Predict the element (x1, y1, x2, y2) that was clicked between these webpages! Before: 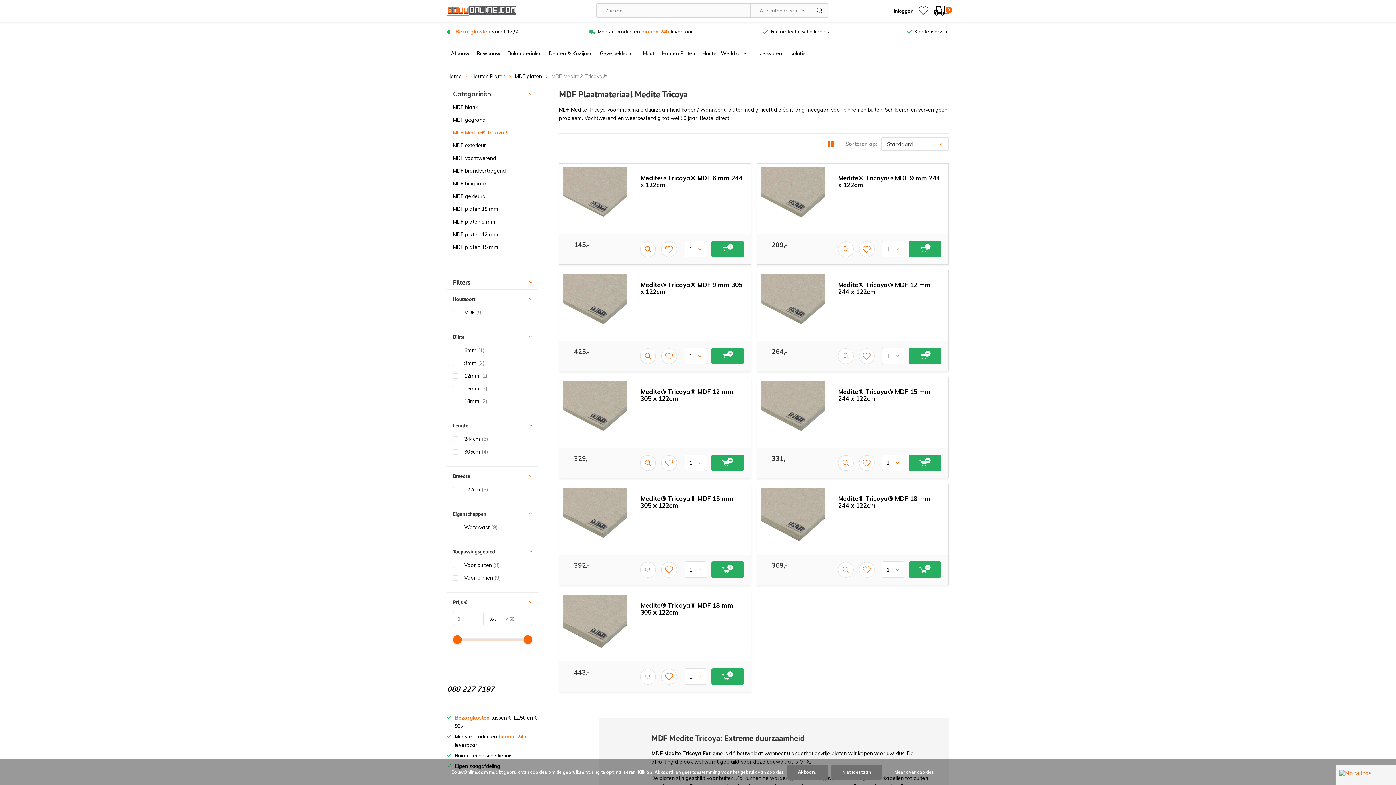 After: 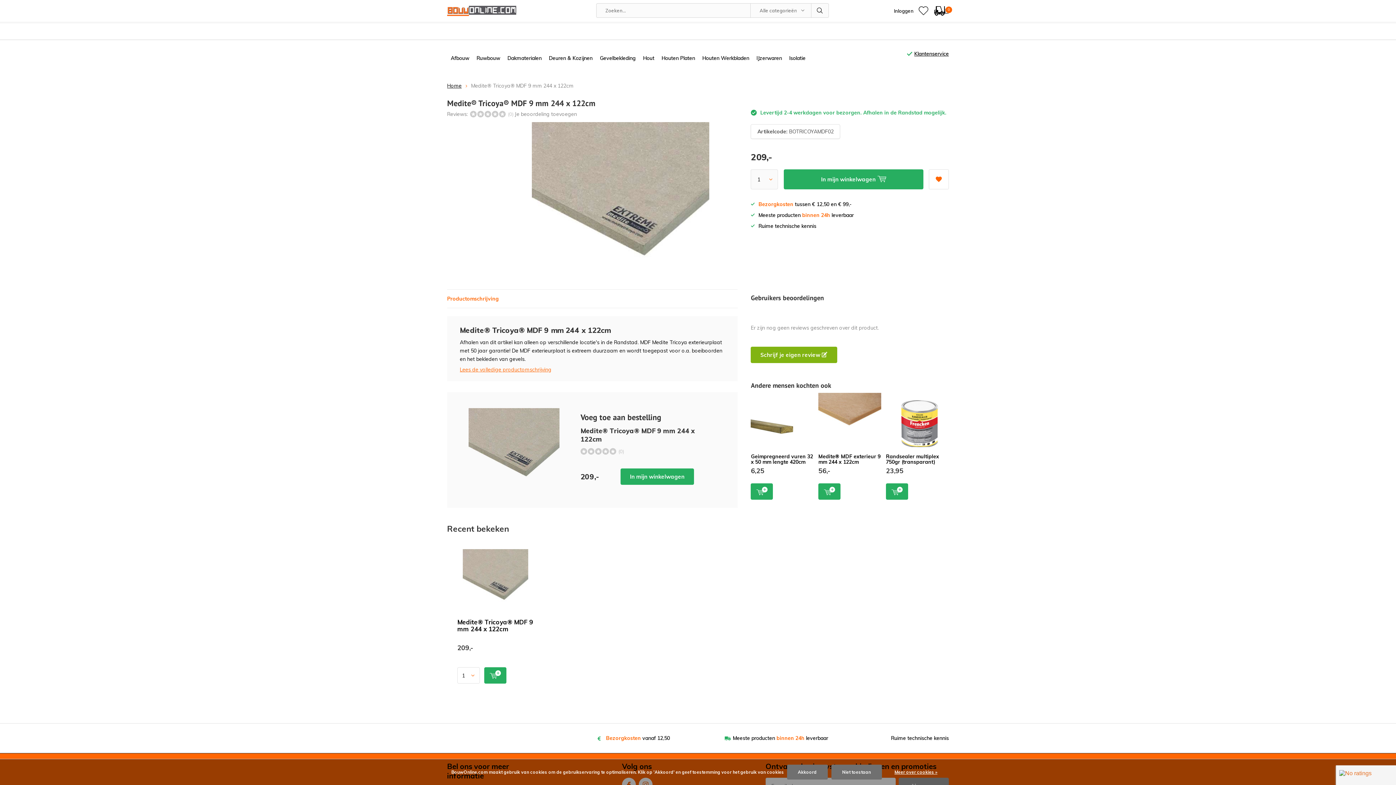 Action: bbox: (760, 167, 824, 230)